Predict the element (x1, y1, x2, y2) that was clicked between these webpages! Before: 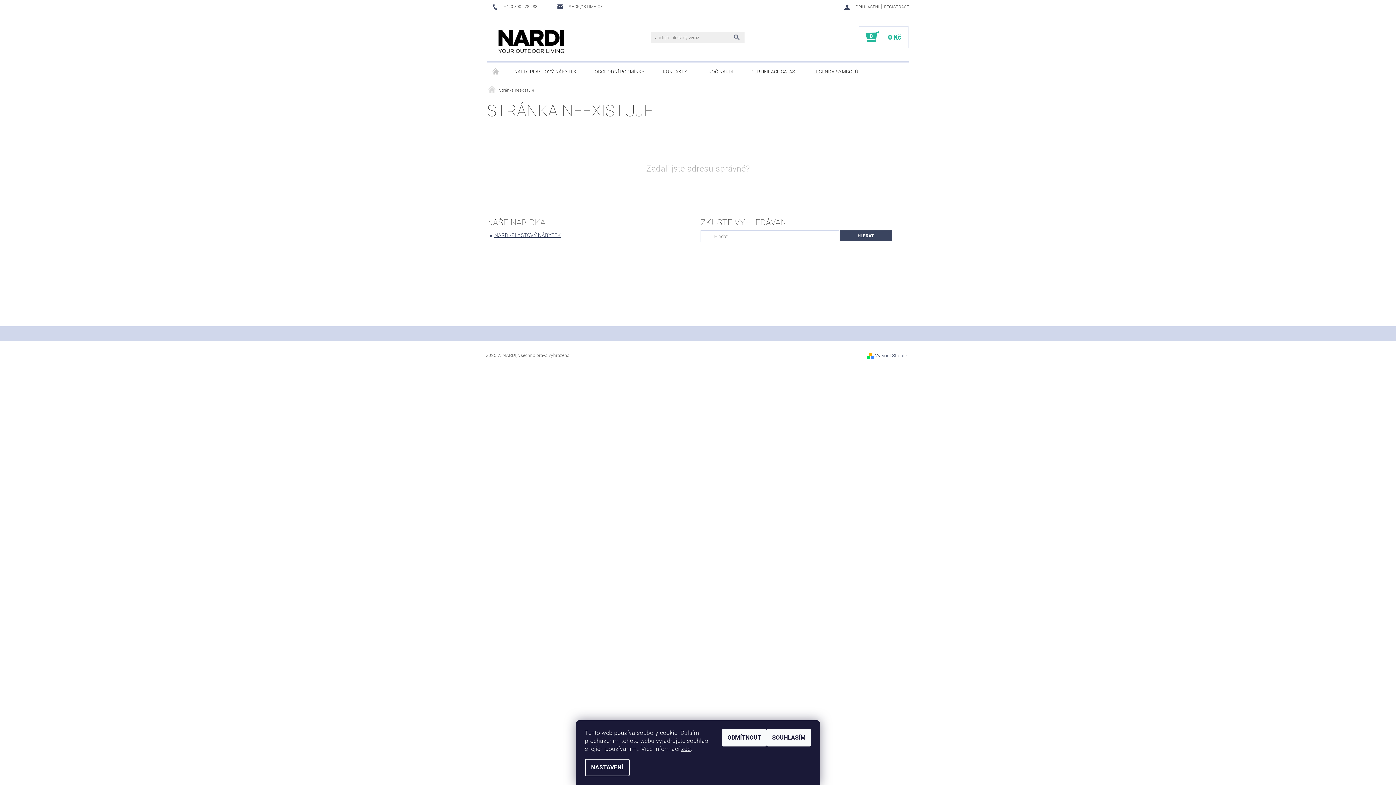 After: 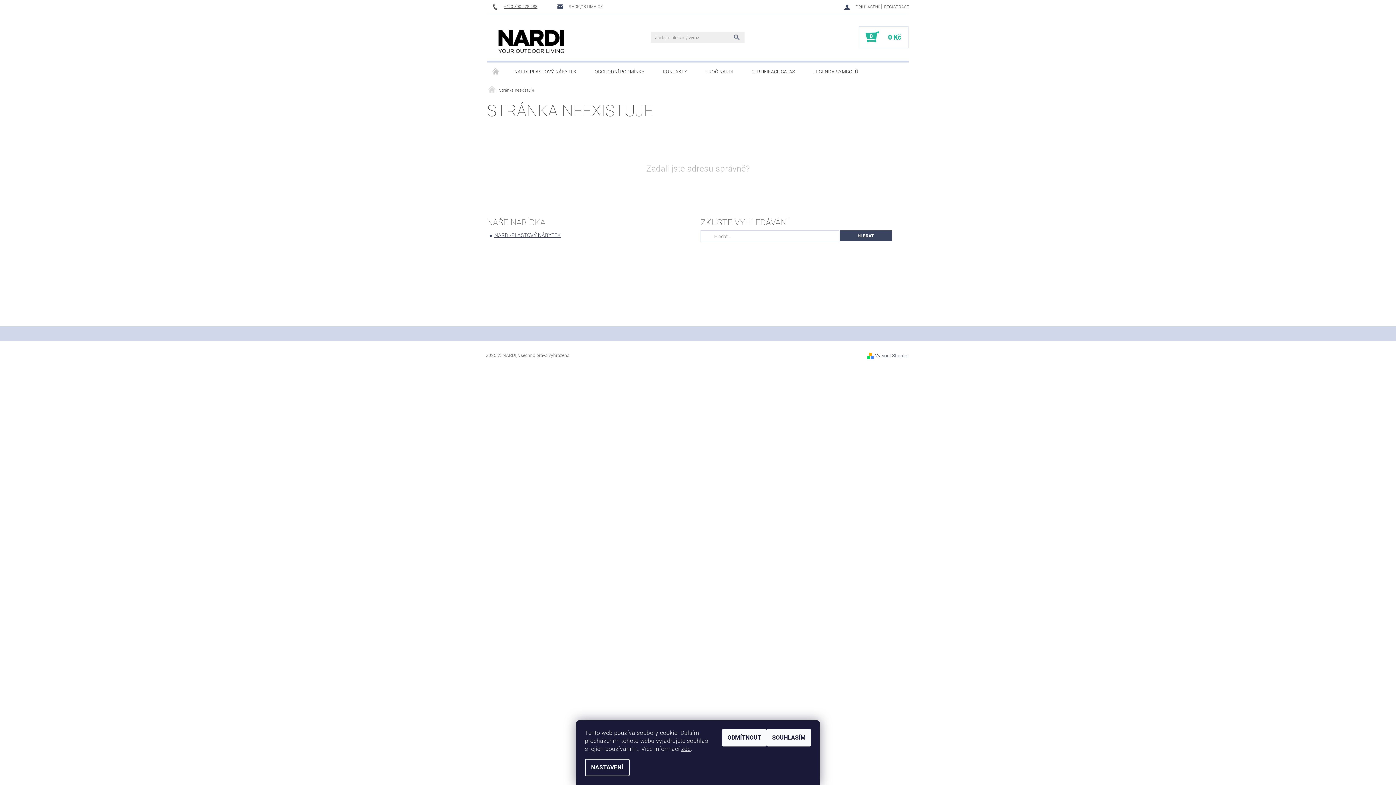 Action: label: +420 800 228 288 bbox: (492, 3, 537, 10)